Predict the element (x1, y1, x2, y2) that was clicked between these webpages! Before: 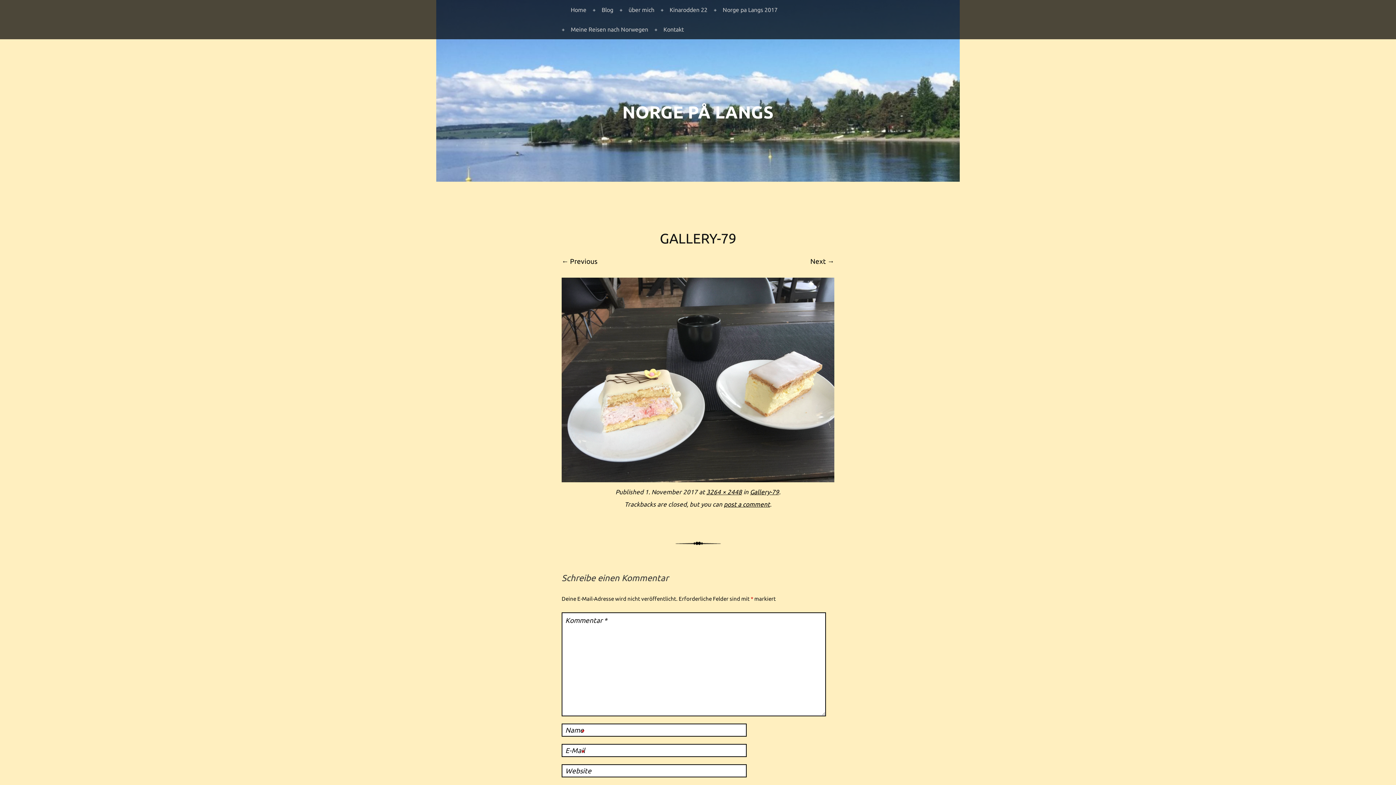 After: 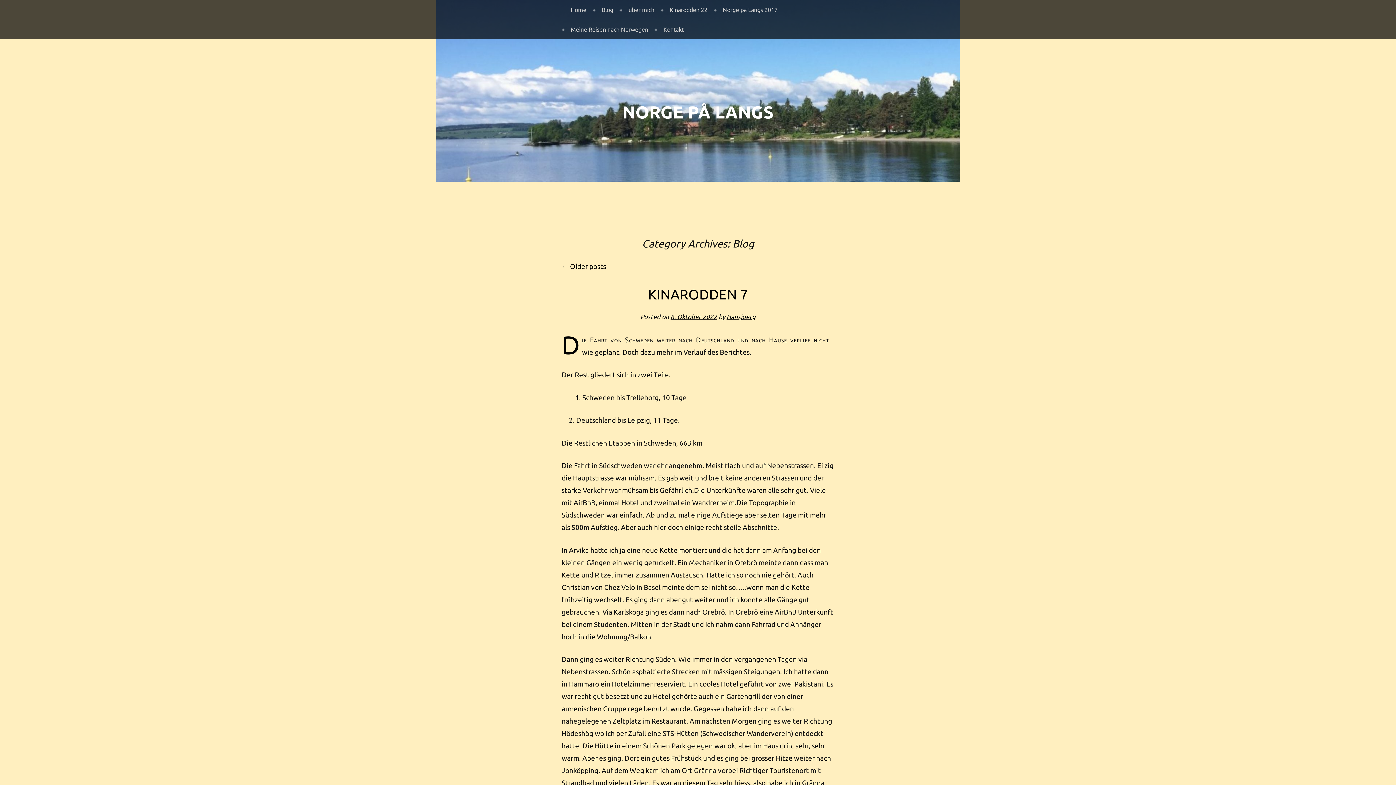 Action: label: Blog bbox: (592, 0, 619, 19)